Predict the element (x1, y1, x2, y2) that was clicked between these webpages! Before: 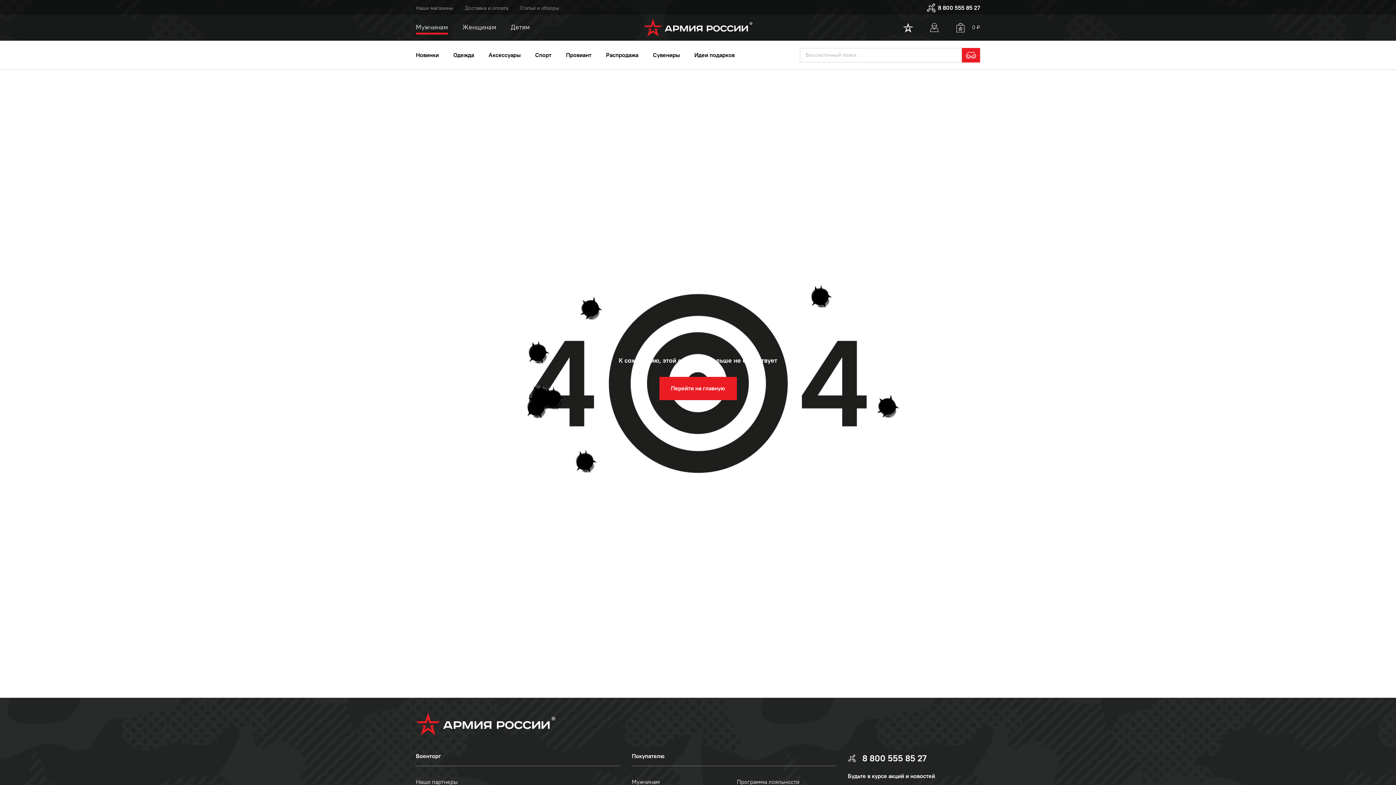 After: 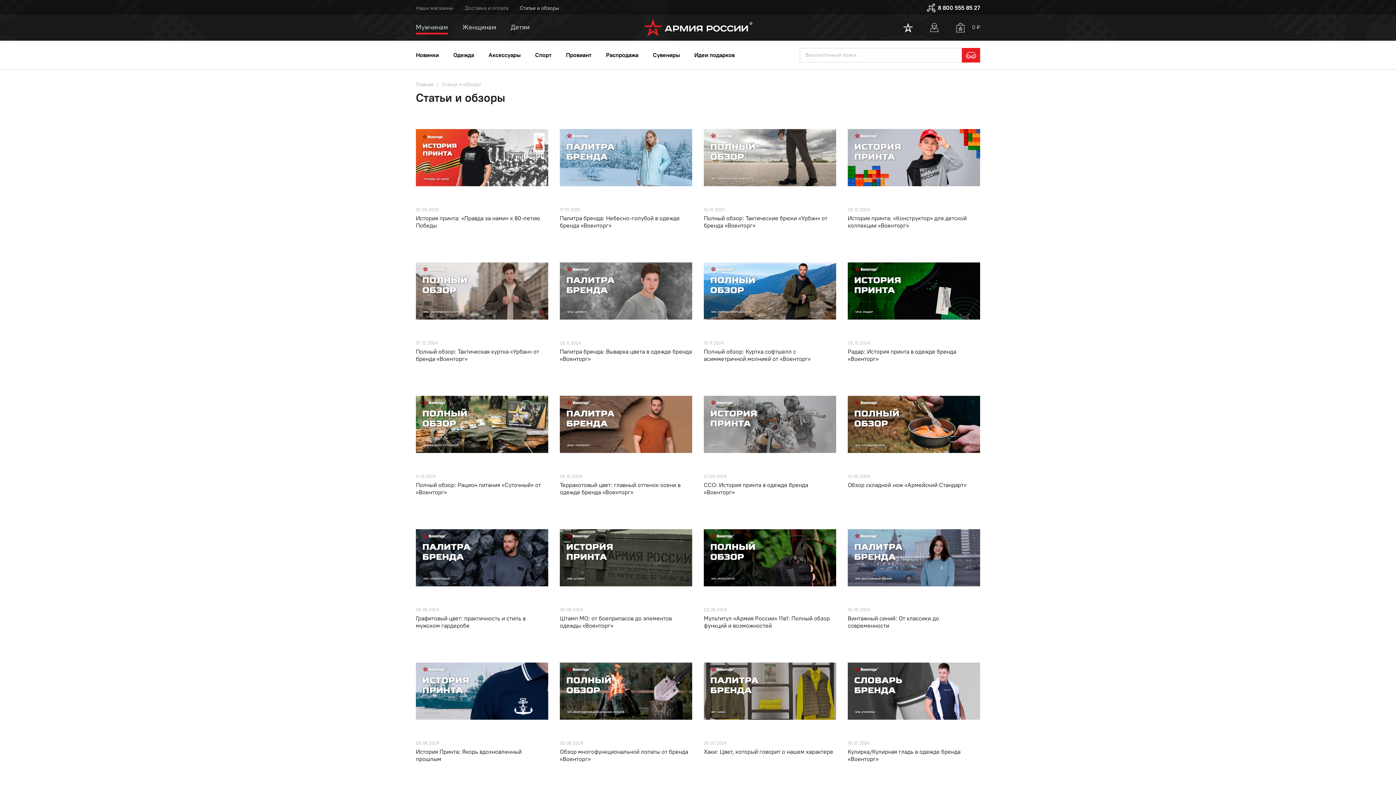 Action: bbox: (520, 5, 559, 11) label: Статьи и обзоры